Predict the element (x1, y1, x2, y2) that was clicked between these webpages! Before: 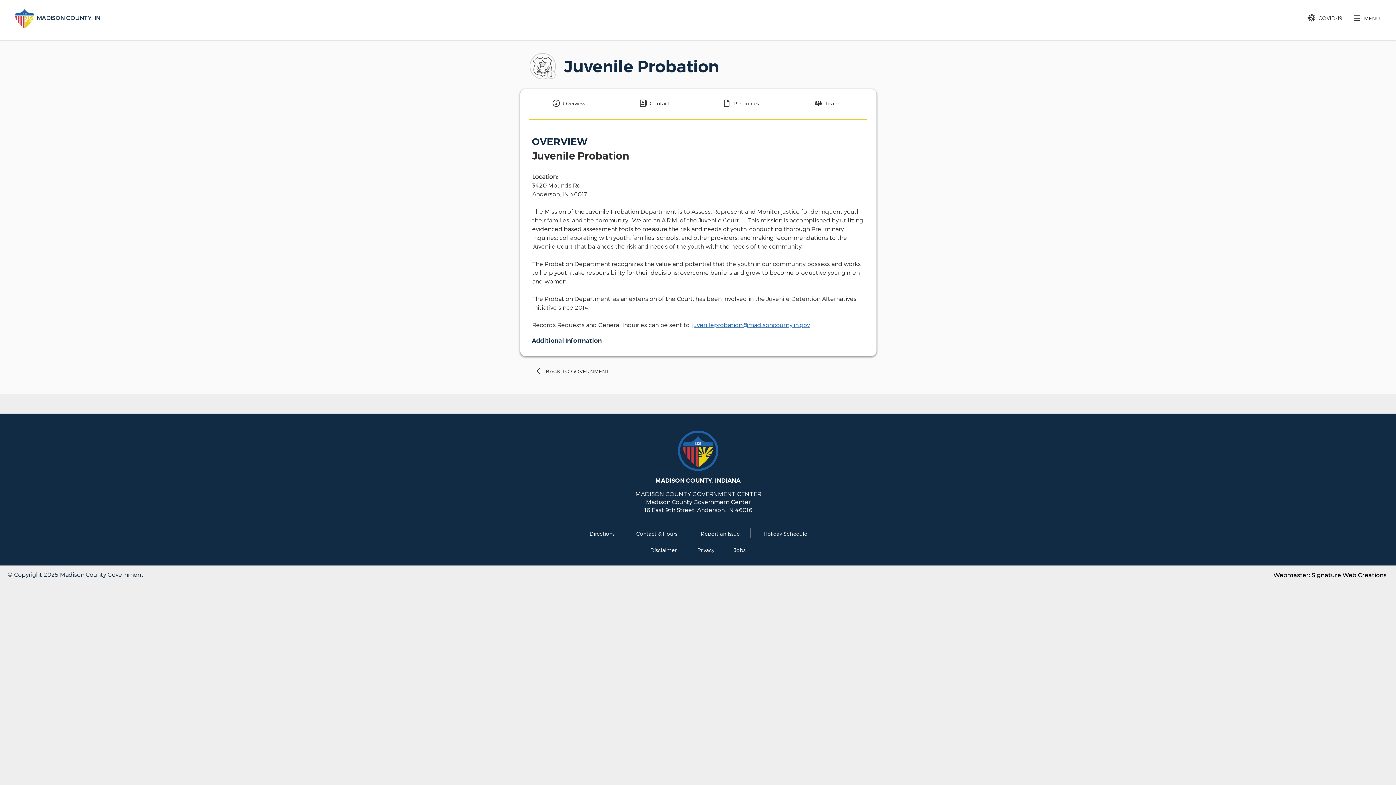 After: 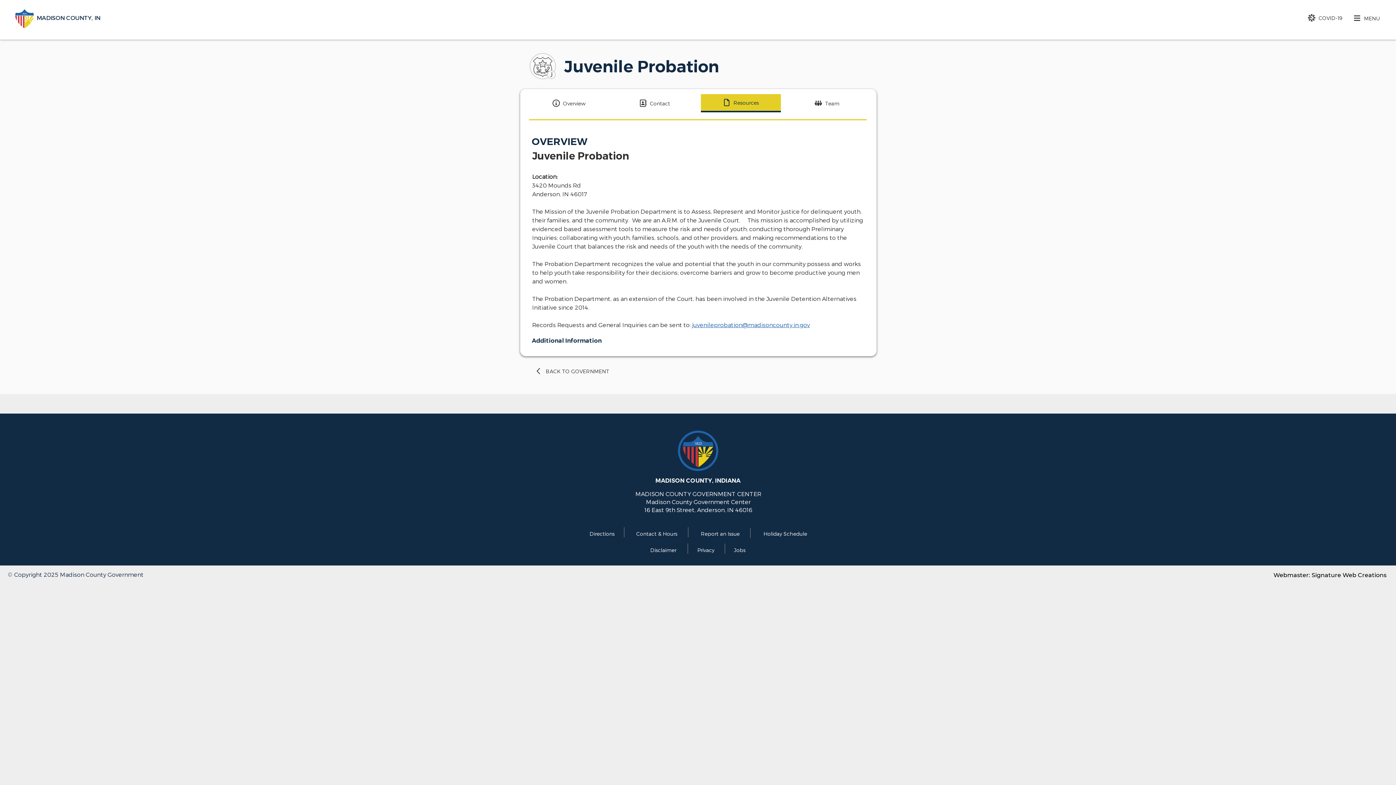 Action: label: Resources bbox: (701, 94, 781, 112)